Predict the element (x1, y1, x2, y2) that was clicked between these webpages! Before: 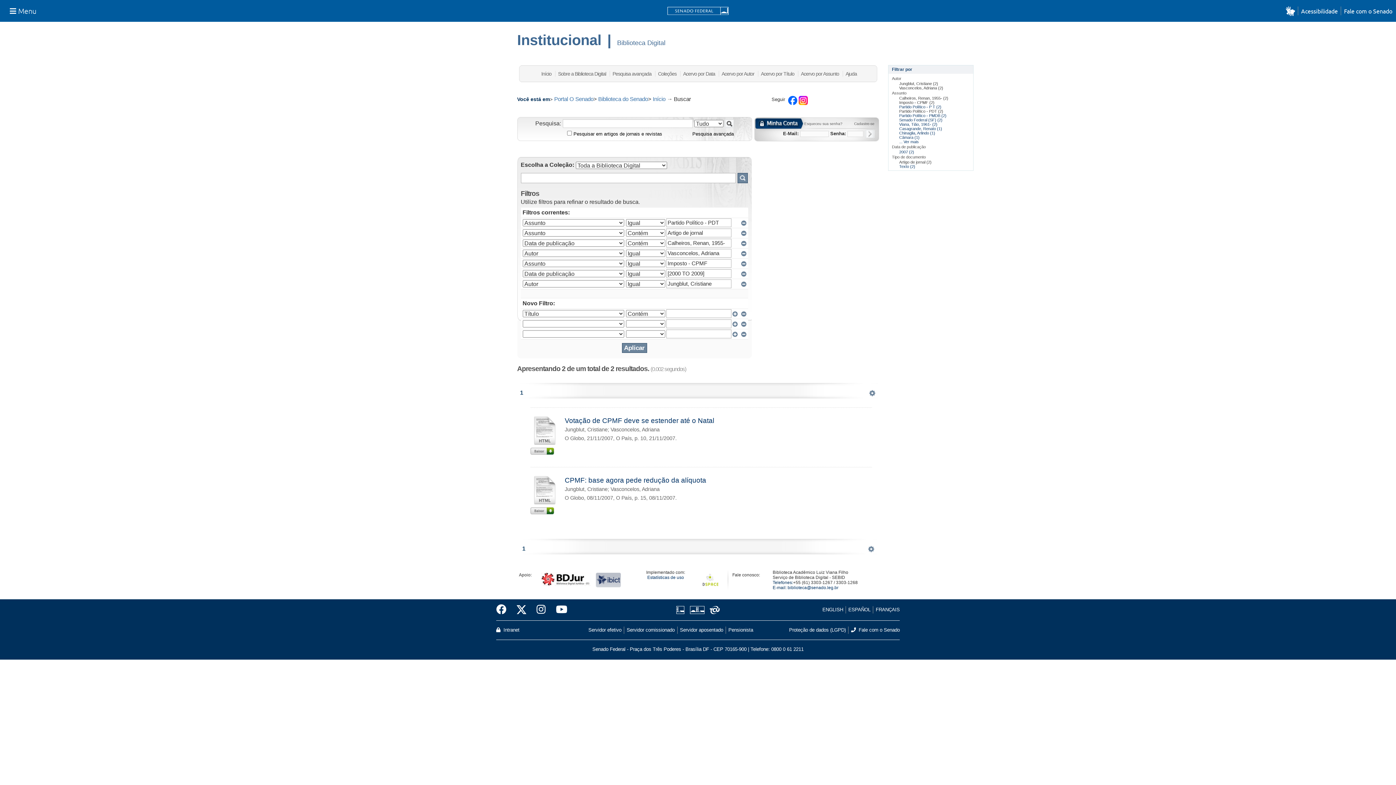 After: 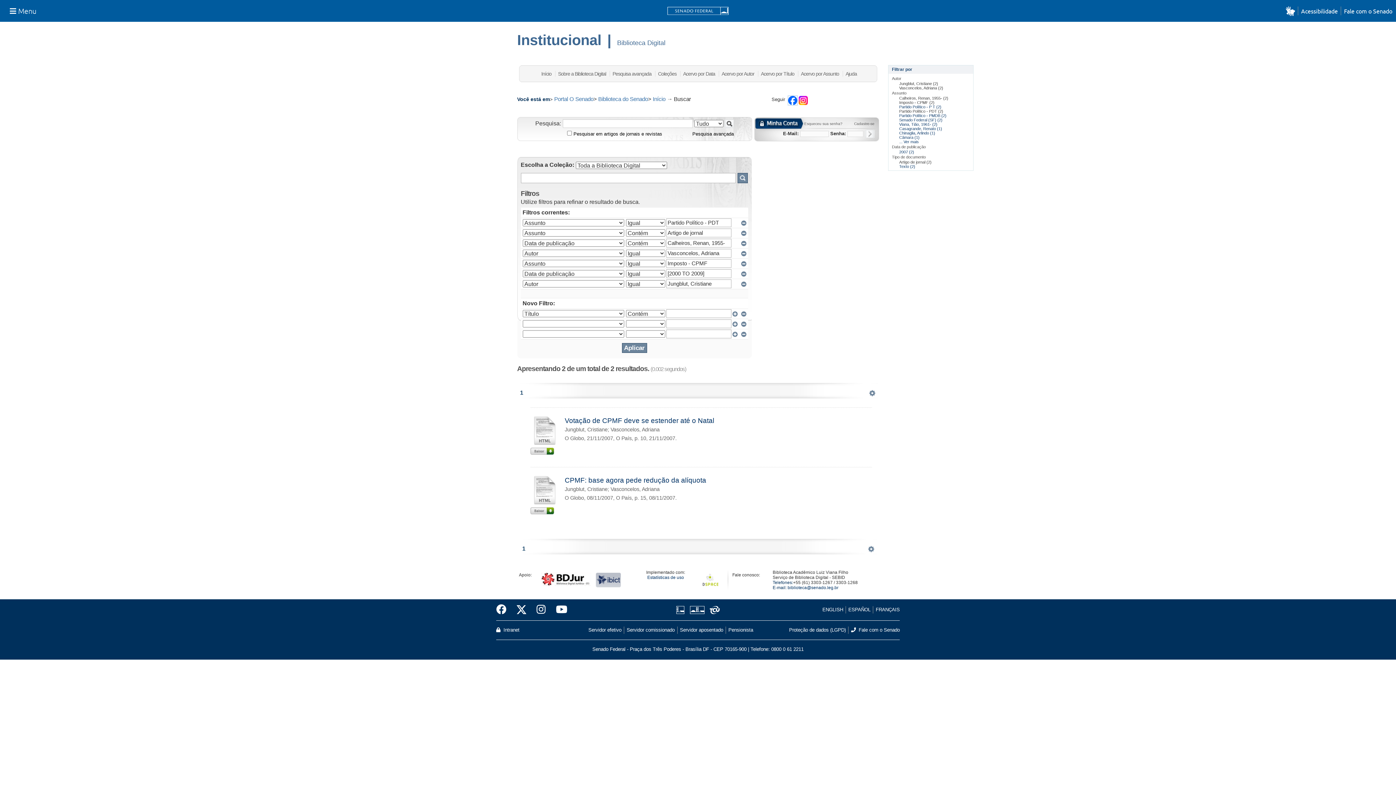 Action: bbox: (788, 99, 797, 105)